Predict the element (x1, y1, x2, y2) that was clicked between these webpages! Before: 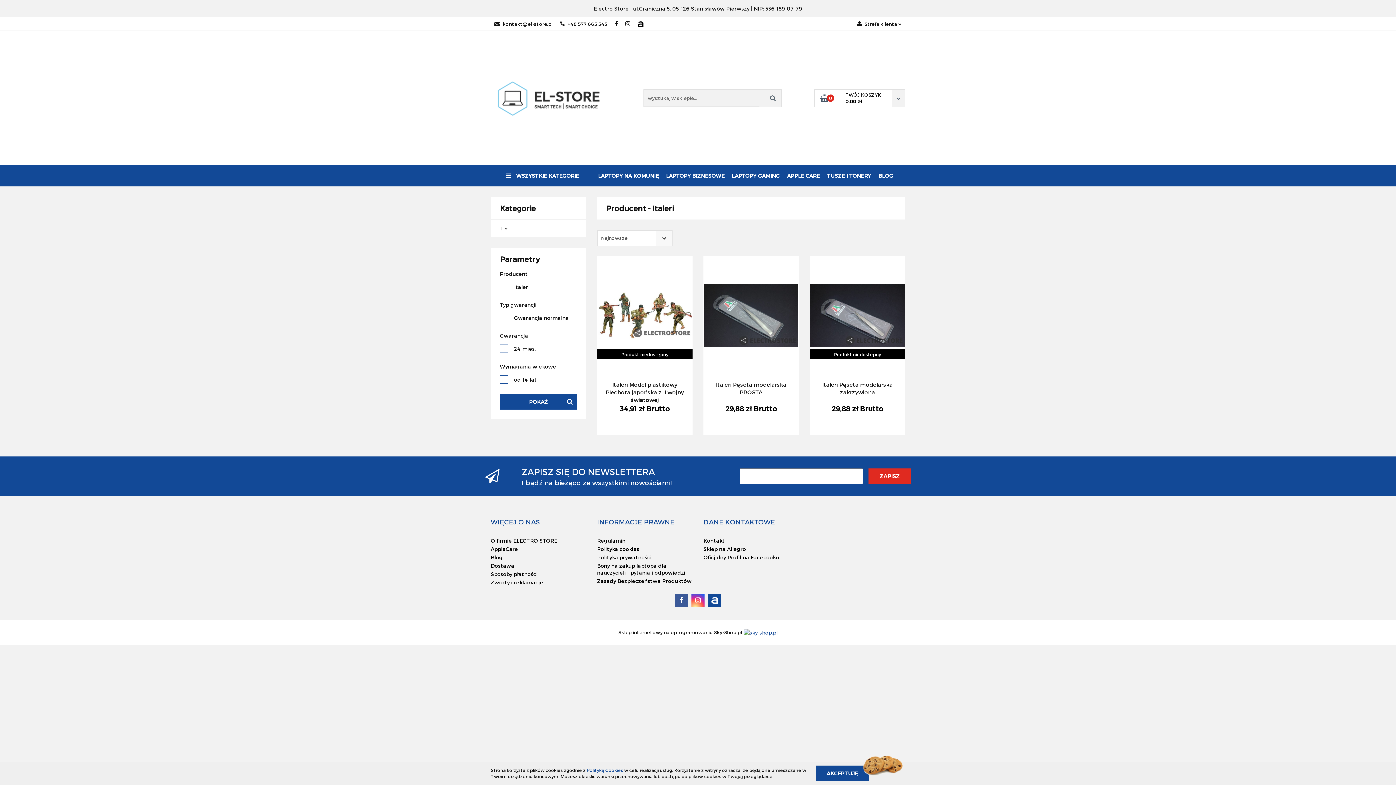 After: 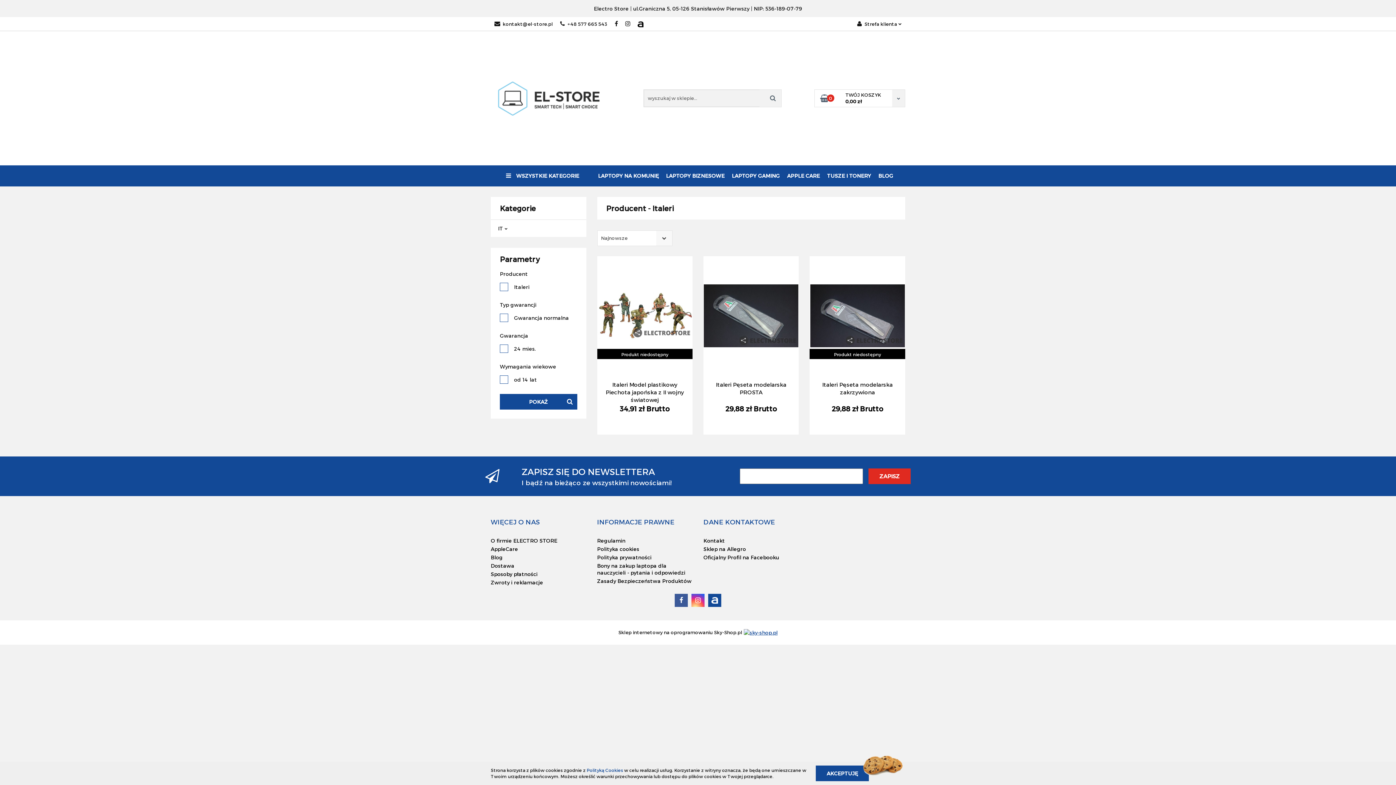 Action: bbox: (744, 629, 777, 635)